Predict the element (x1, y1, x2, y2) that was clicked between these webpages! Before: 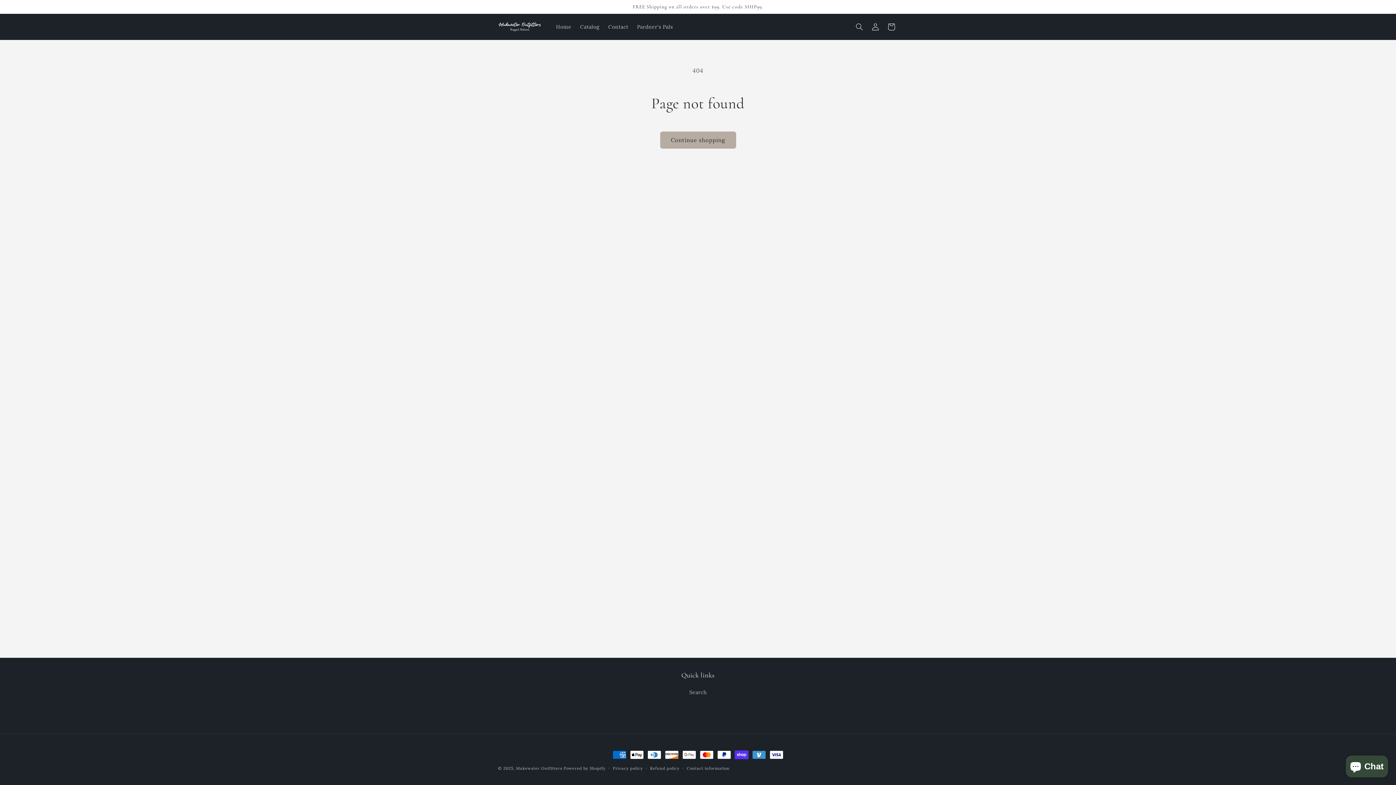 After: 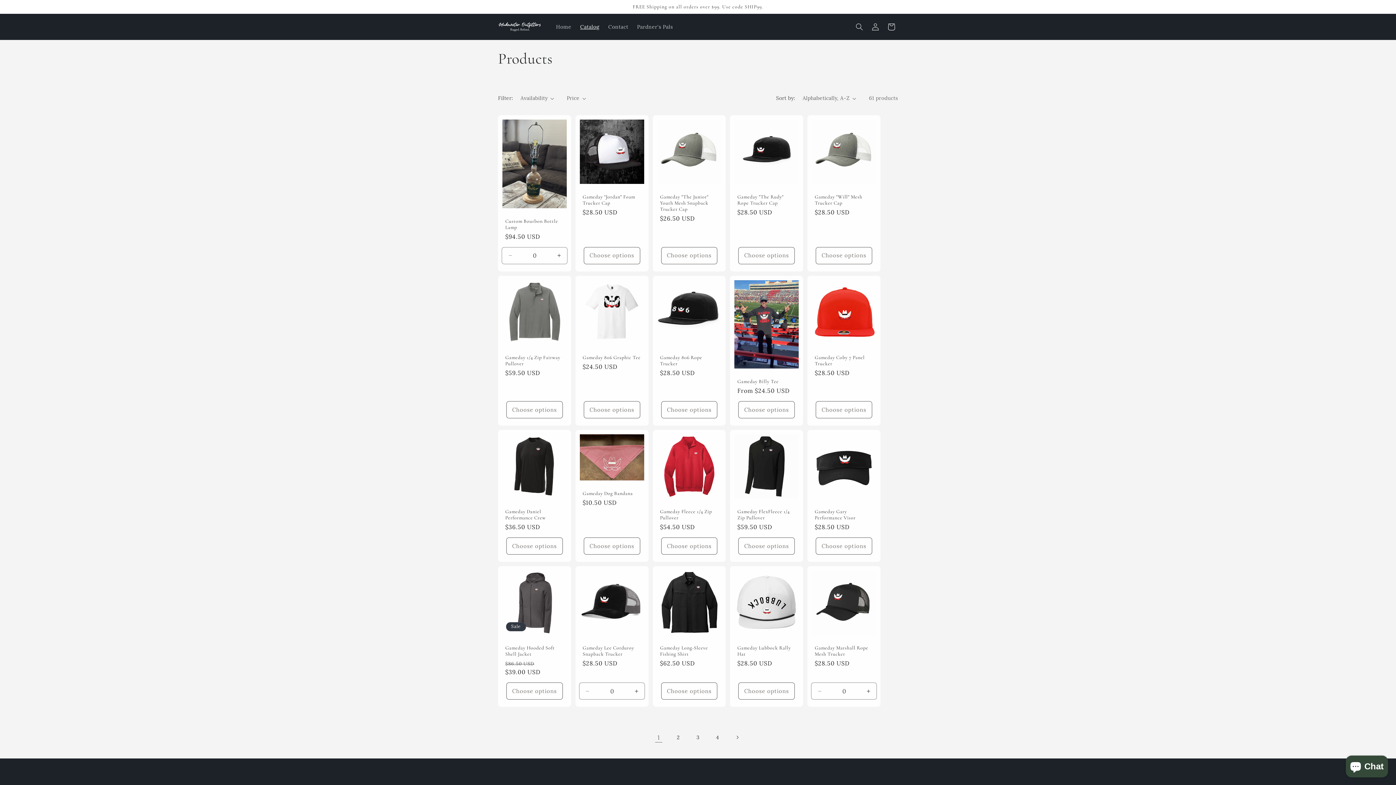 Action: bbox: (660, 131, 736, 148) label: Continue shopping